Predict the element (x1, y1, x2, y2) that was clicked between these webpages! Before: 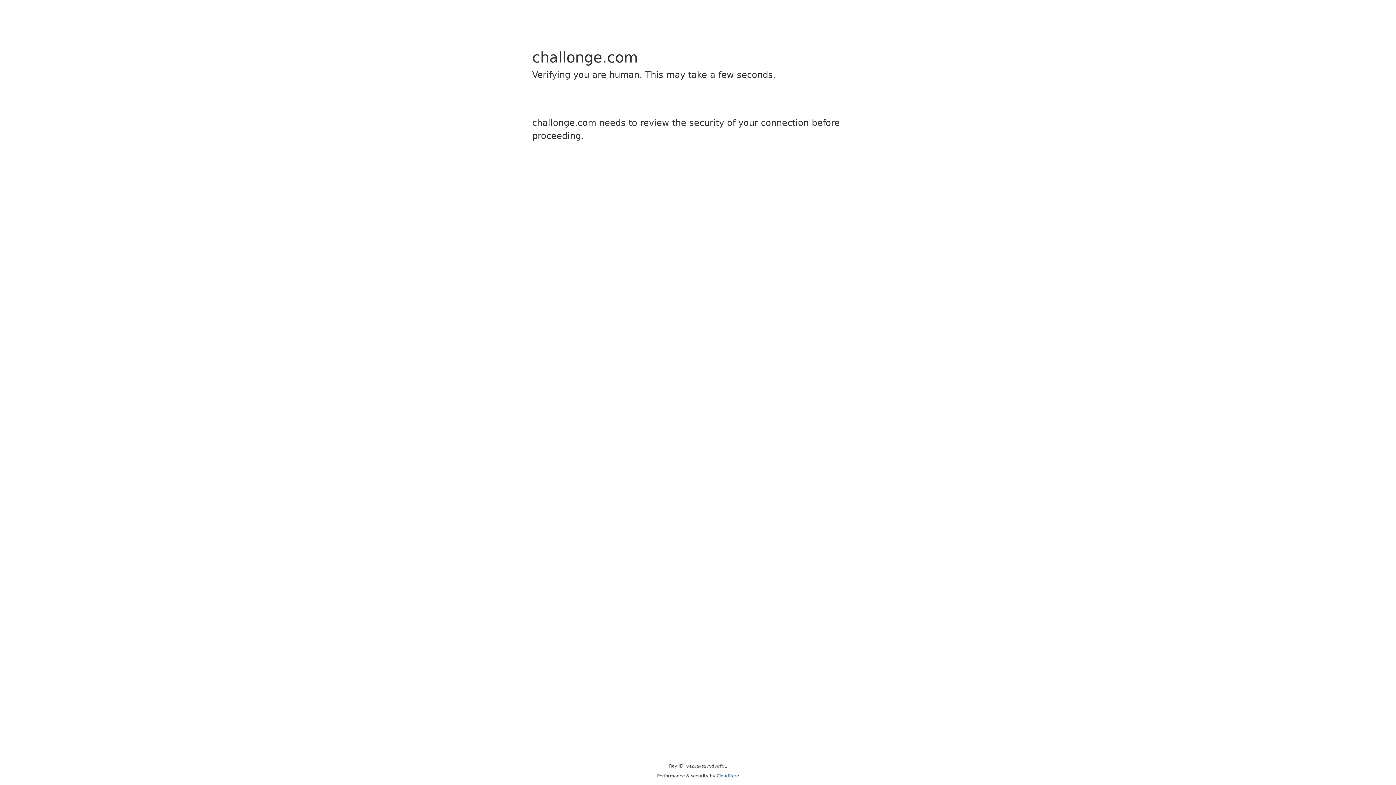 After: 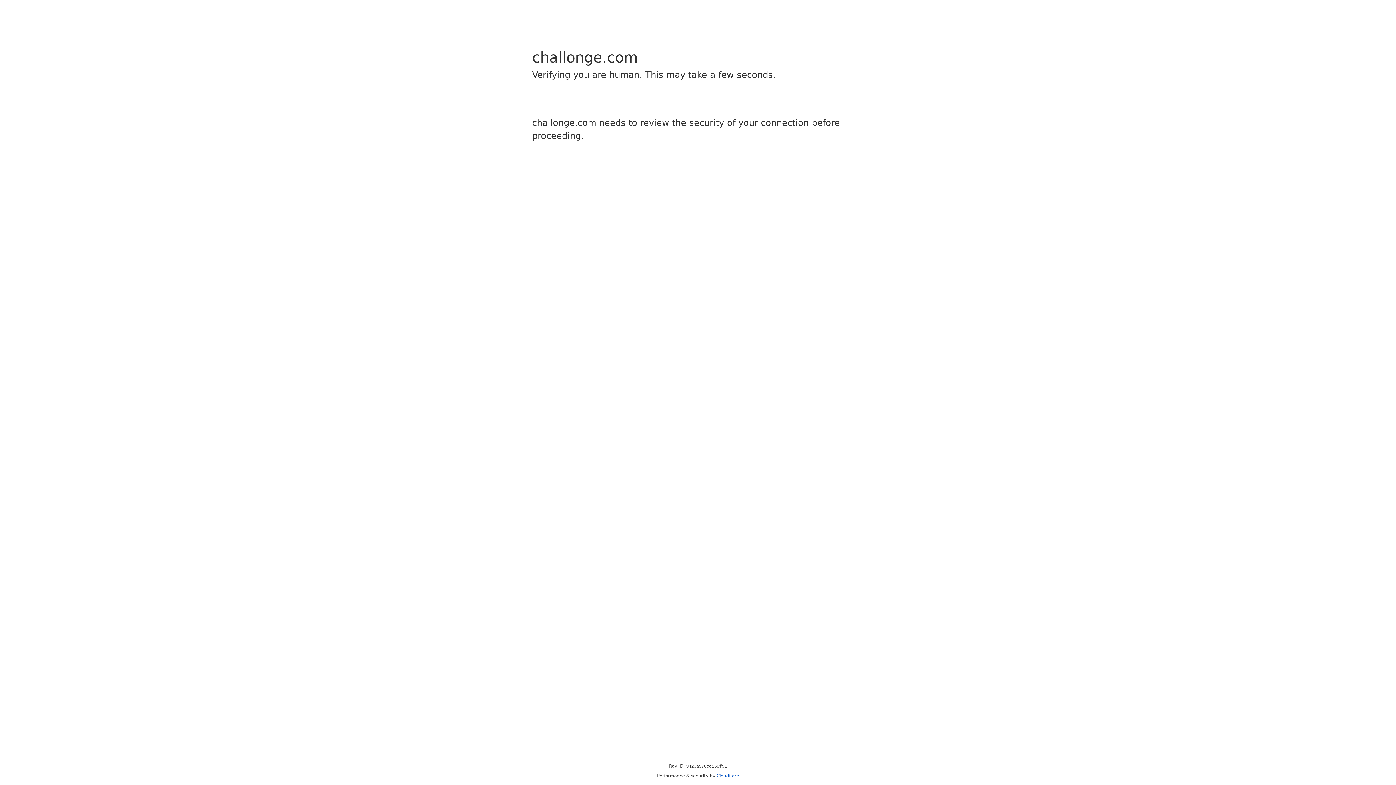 Action: label: Cloudflare bbox: (716, 773, 739, 778)